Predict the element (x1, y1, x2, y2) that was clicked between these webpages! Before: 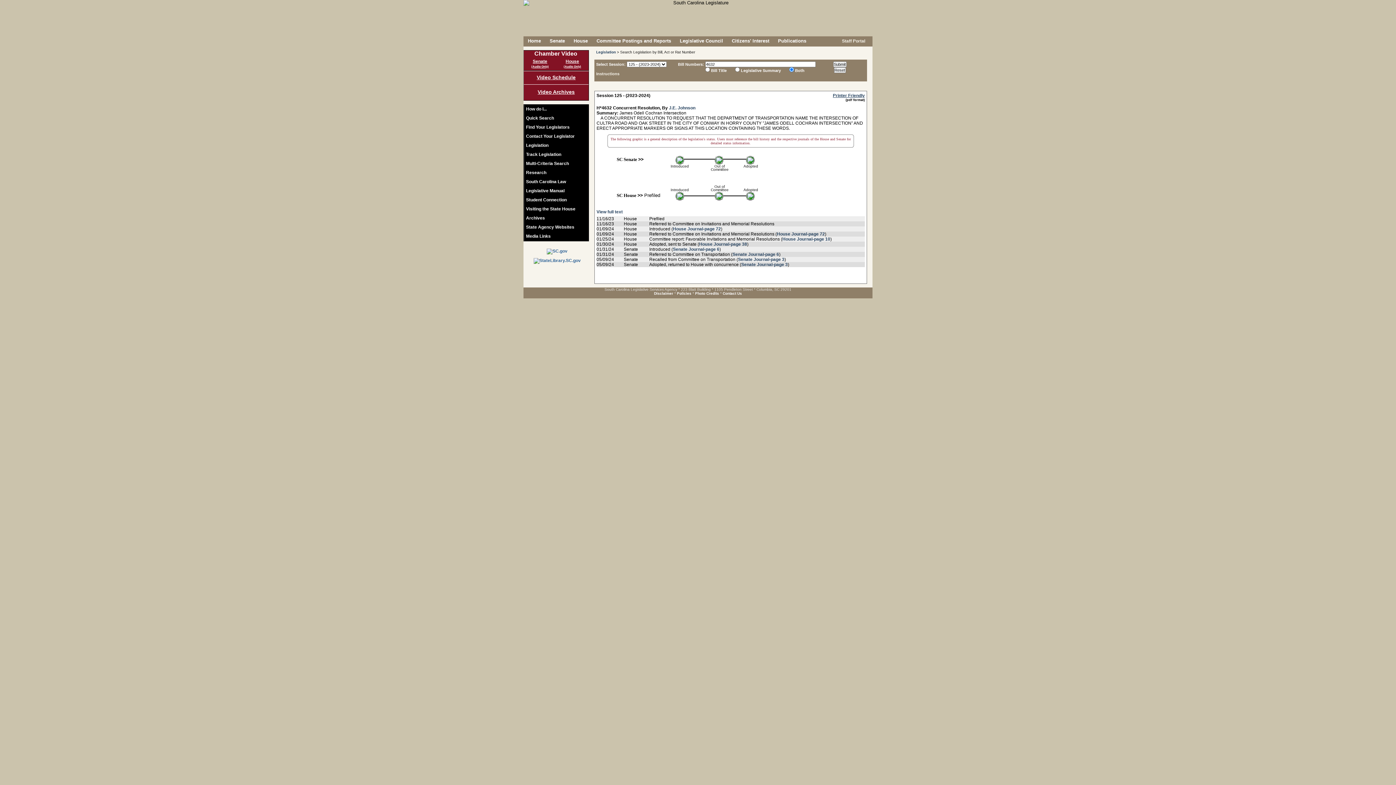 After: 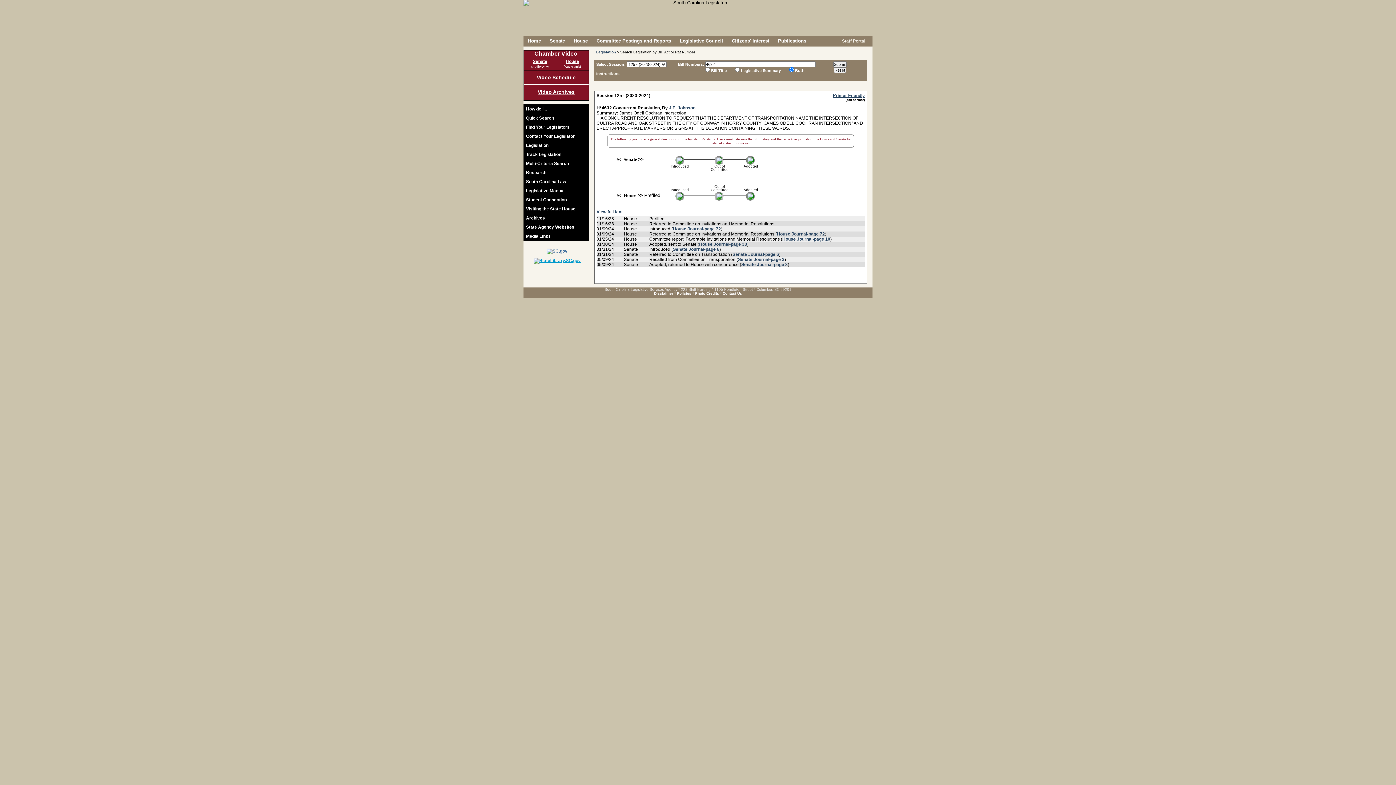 Action: bbox: (533, 258, 580, 264)